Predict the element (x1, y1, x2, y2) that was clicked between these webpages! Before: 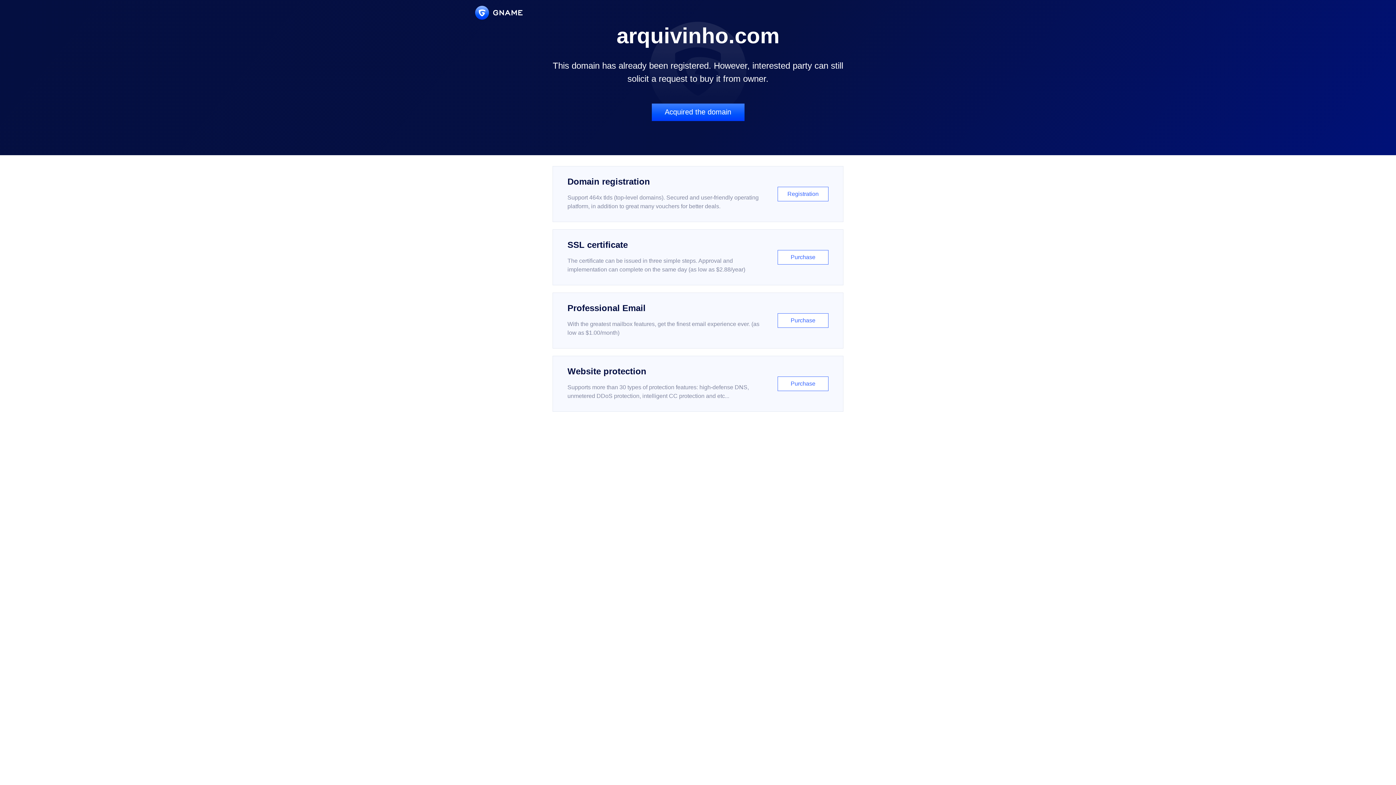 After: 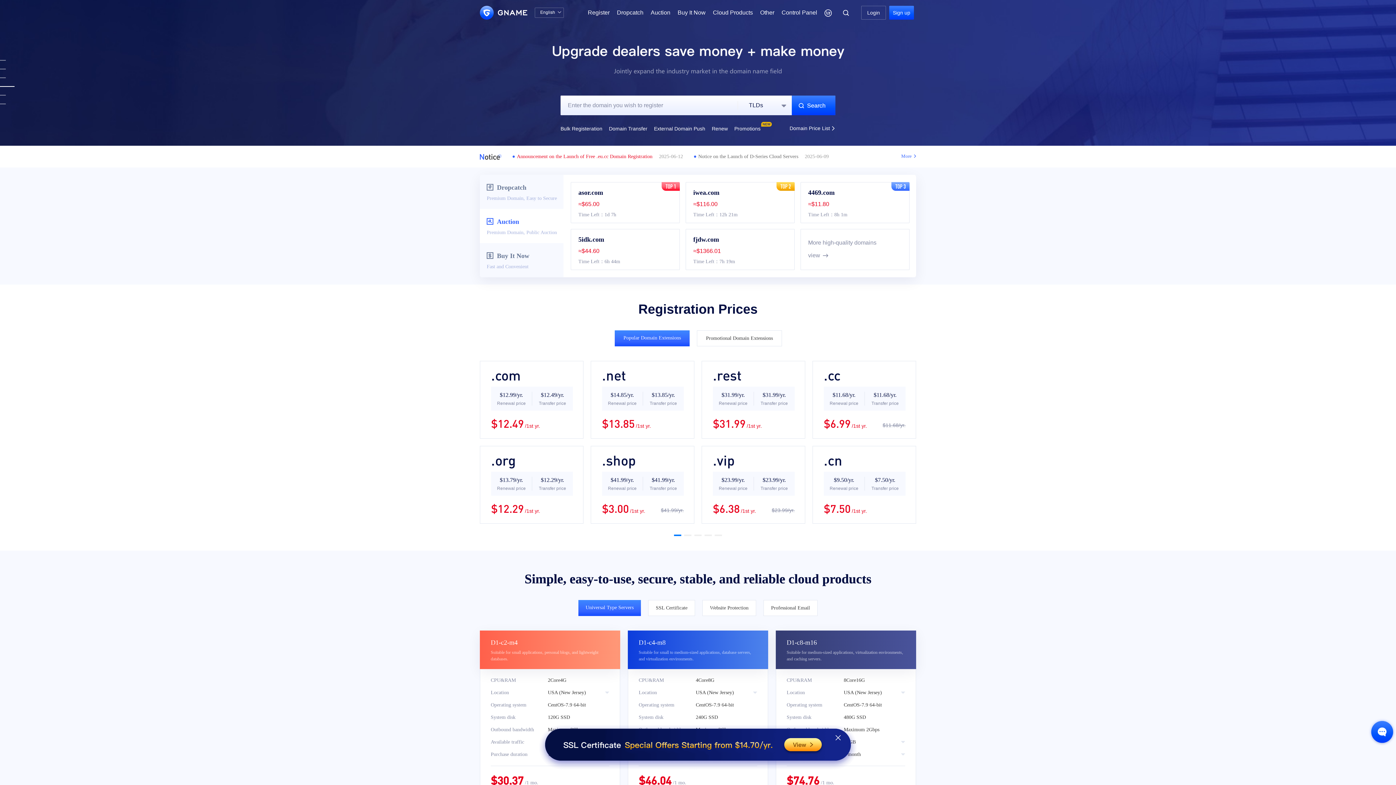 Action: bbox: (475, 5, 522, 19)